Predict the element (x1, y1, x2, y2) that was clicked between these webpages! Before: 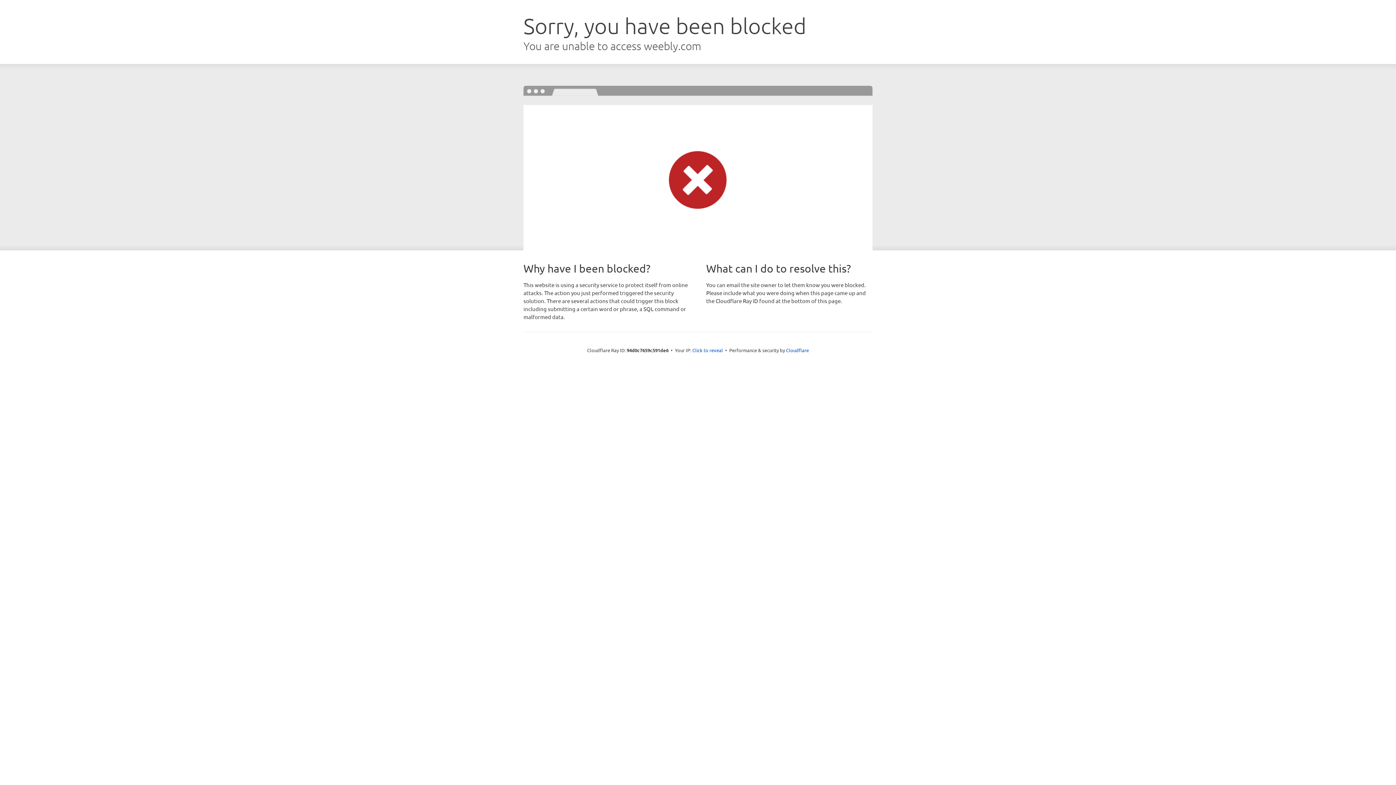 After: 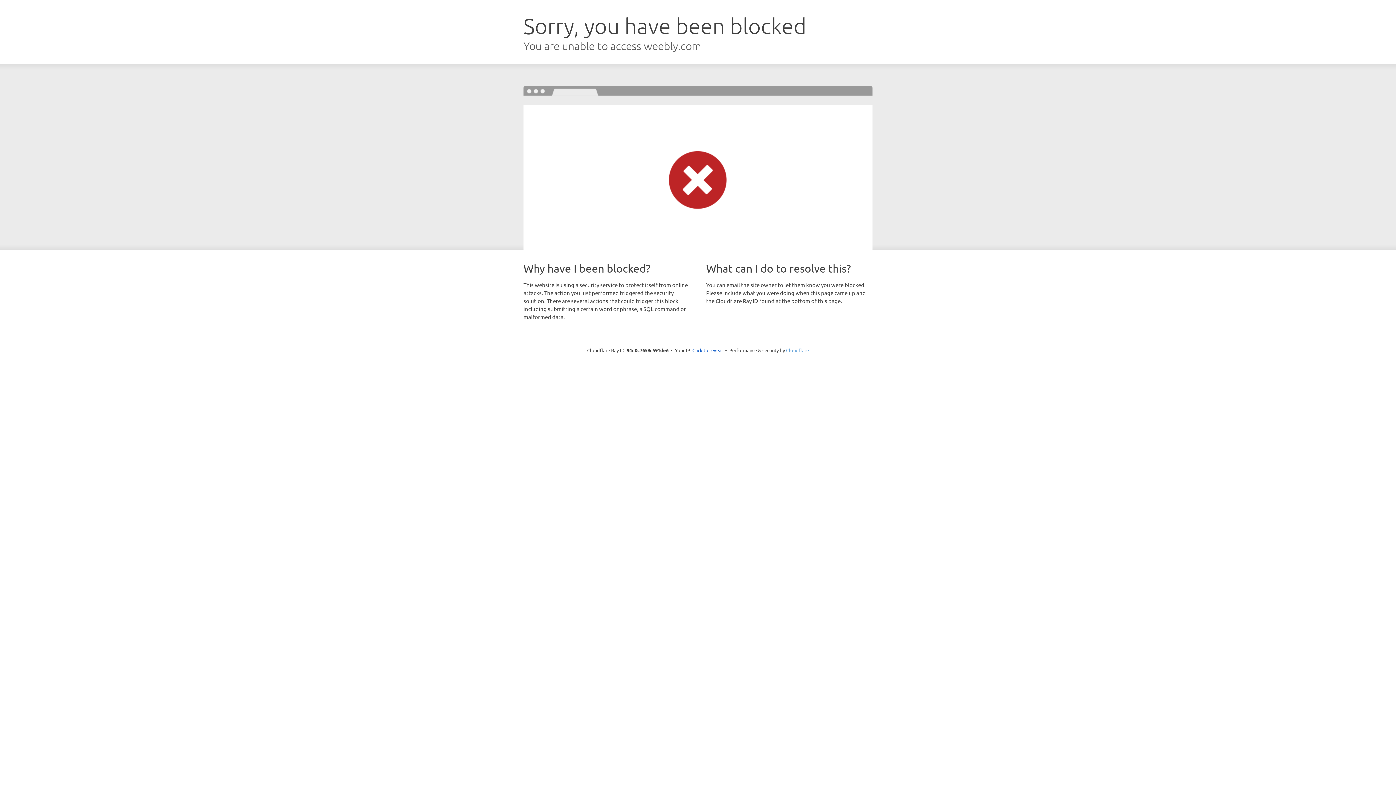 Action: label: Cloudflare bbox: (786, 347, 809, 353)